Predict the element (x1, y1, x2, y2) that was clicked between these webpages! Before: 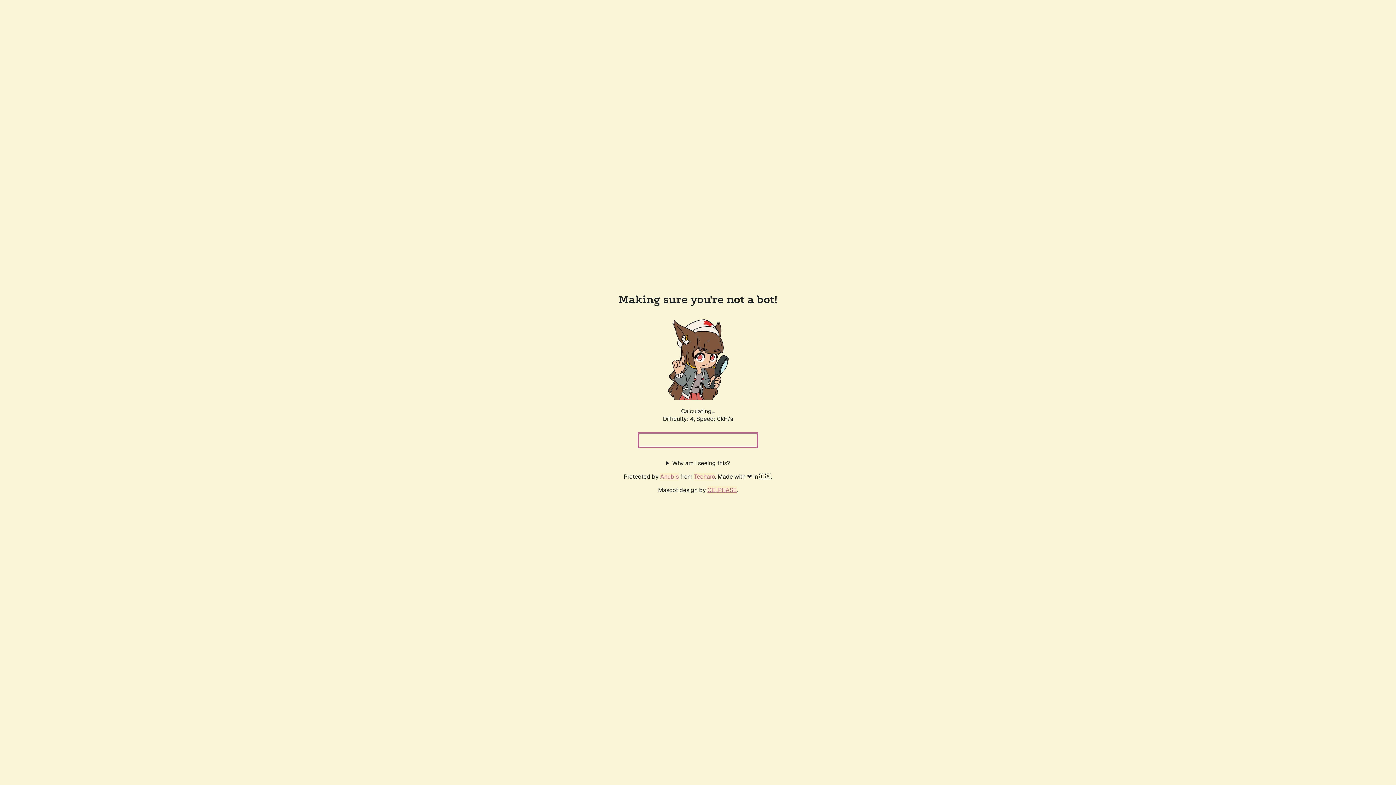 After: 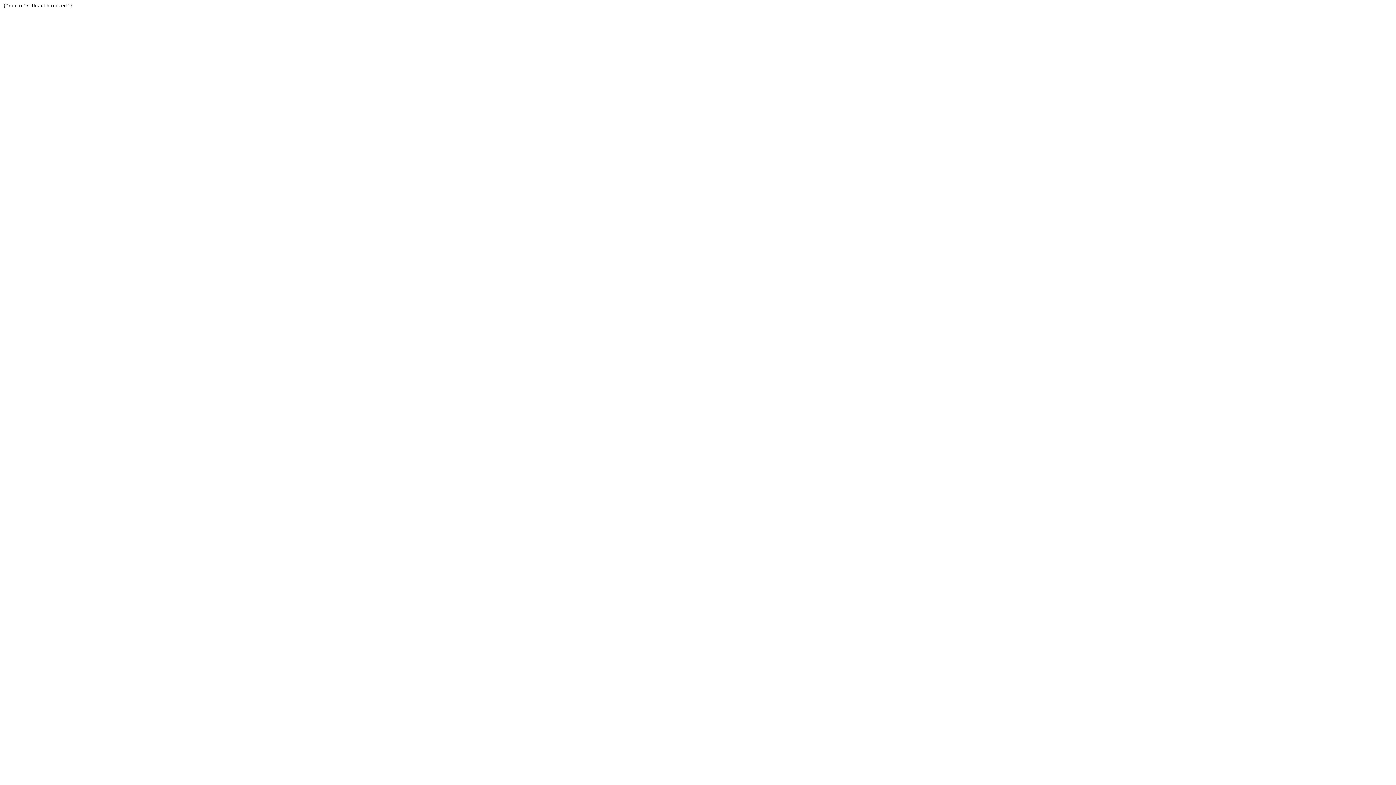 Action: bbox: (694, 472, 715, 480) label: Techaro